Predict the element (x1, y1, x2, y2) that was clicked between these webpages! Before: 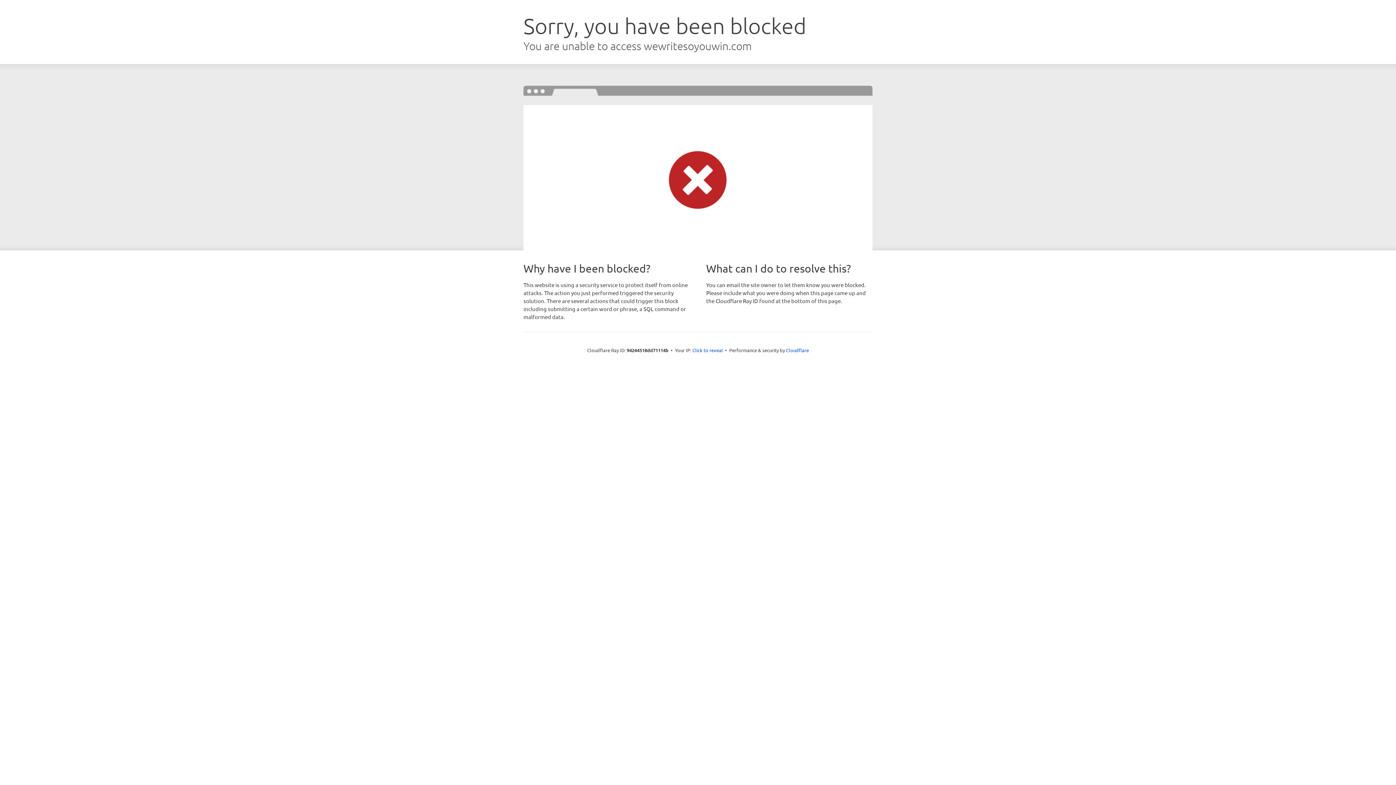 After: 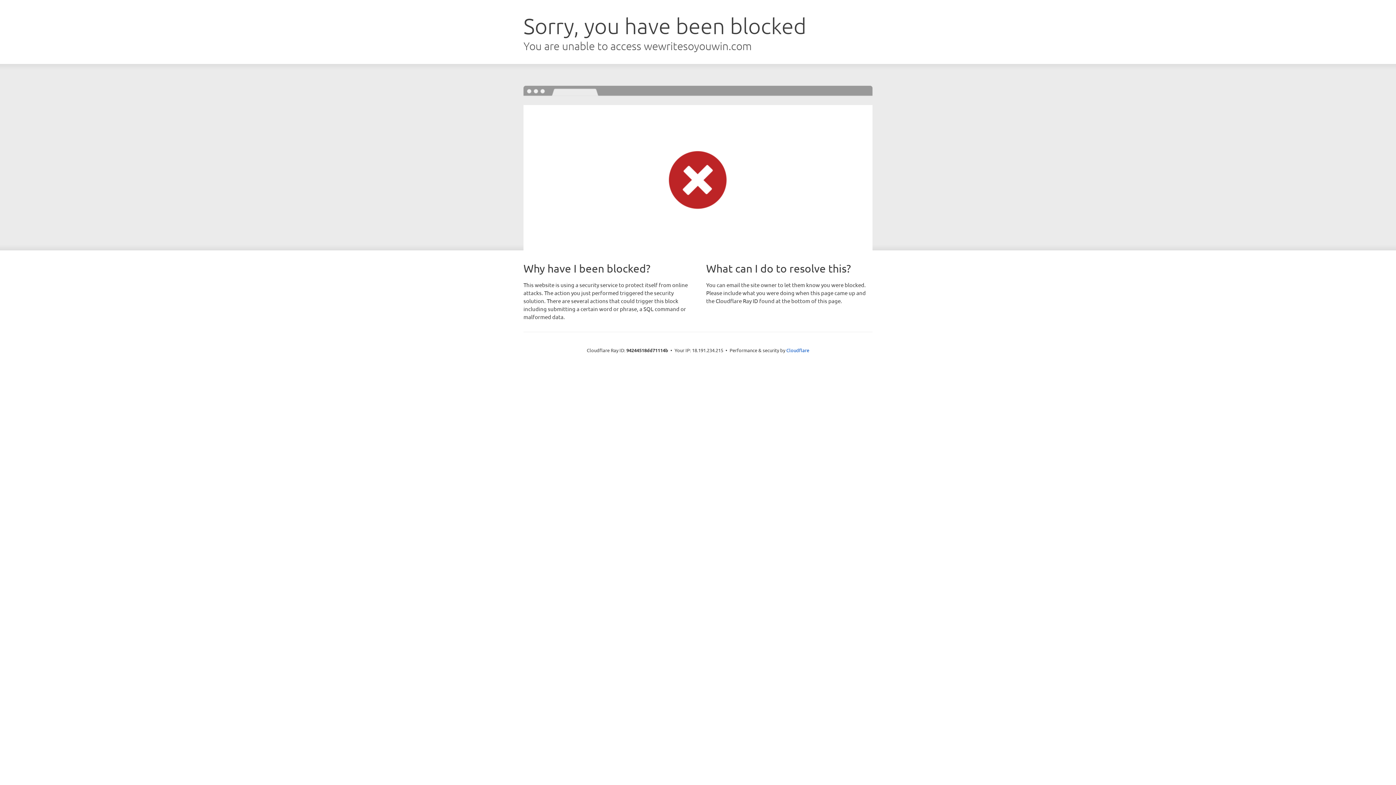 Action: bbox: (692, 346, 723, 353) label: Click to reveal